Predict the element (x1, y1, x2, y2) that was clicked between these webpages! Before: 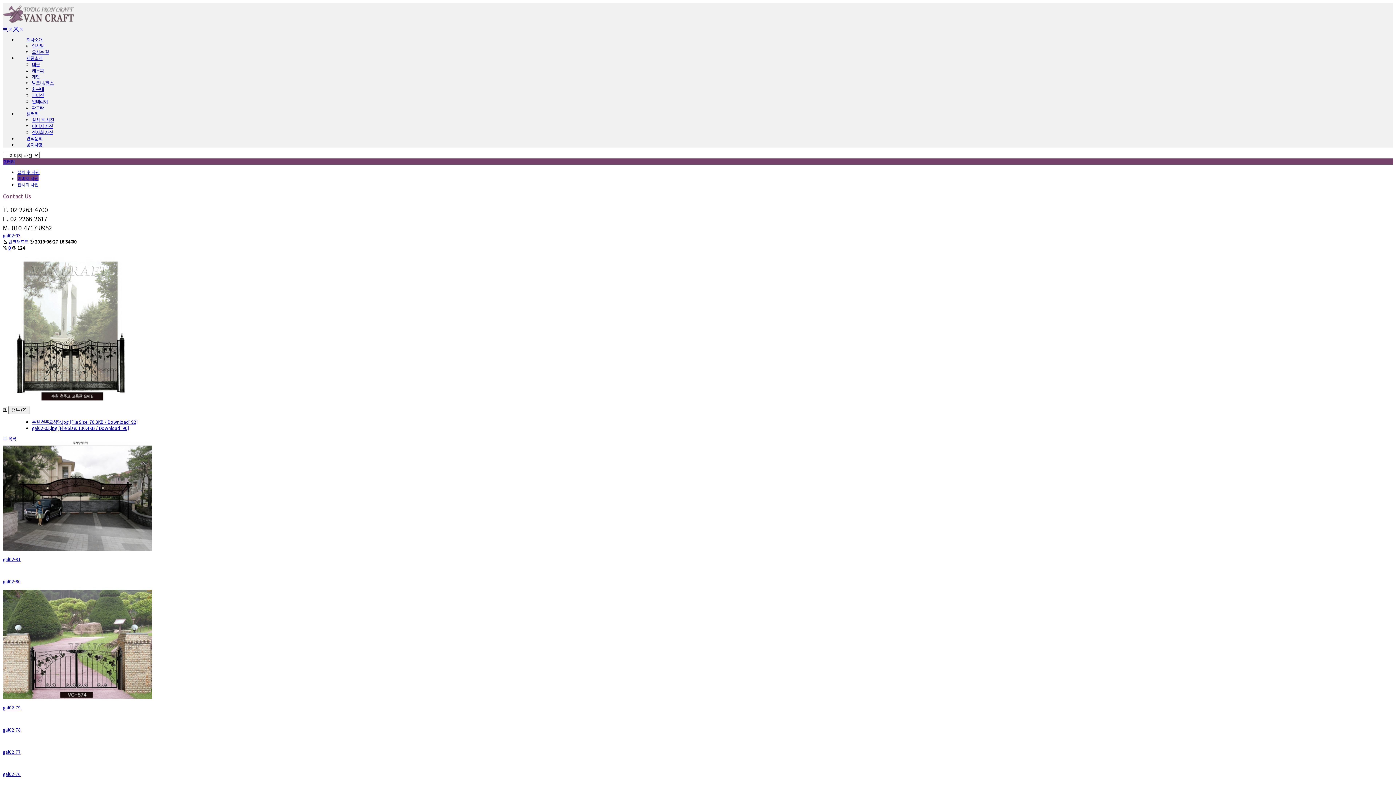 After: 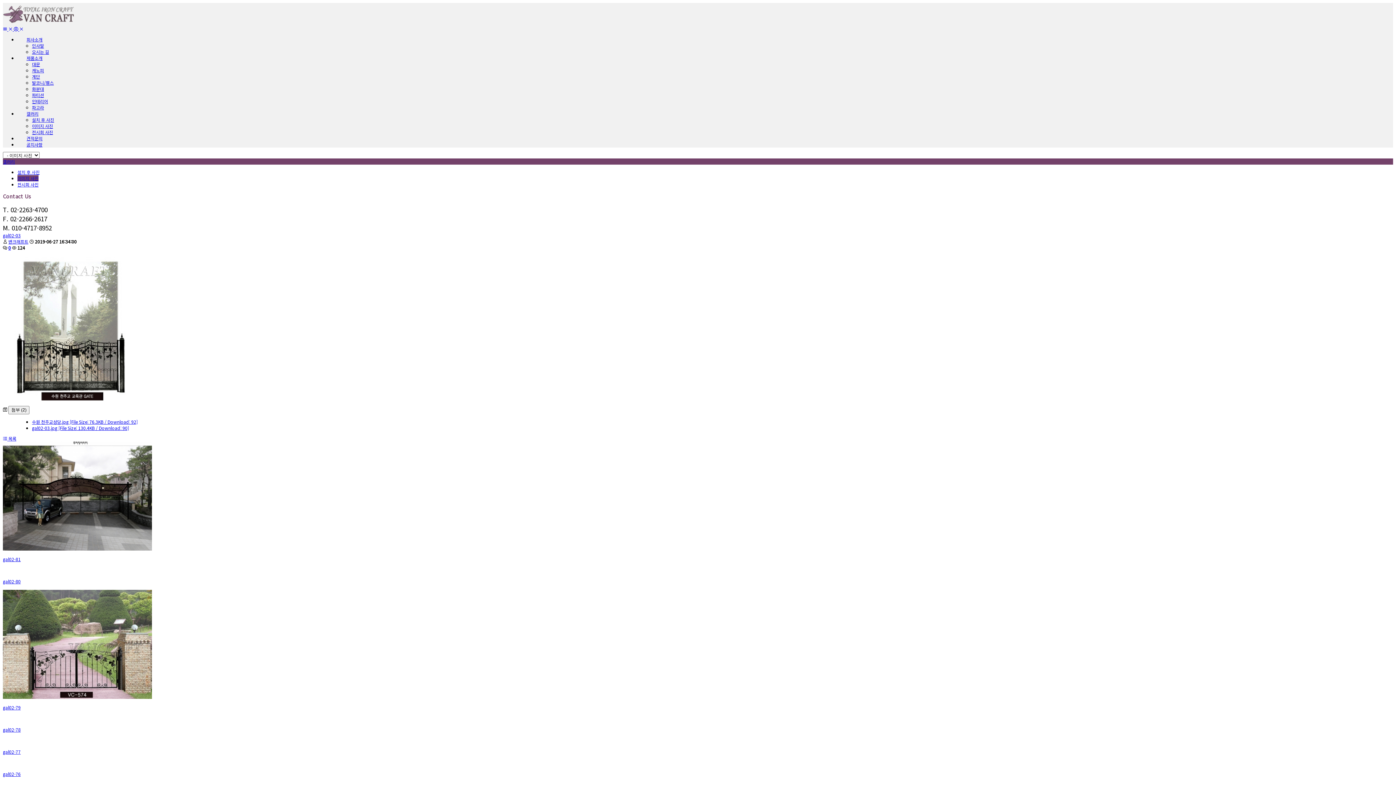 Action: label: 0 bbox: (8, 244, 10, 250)